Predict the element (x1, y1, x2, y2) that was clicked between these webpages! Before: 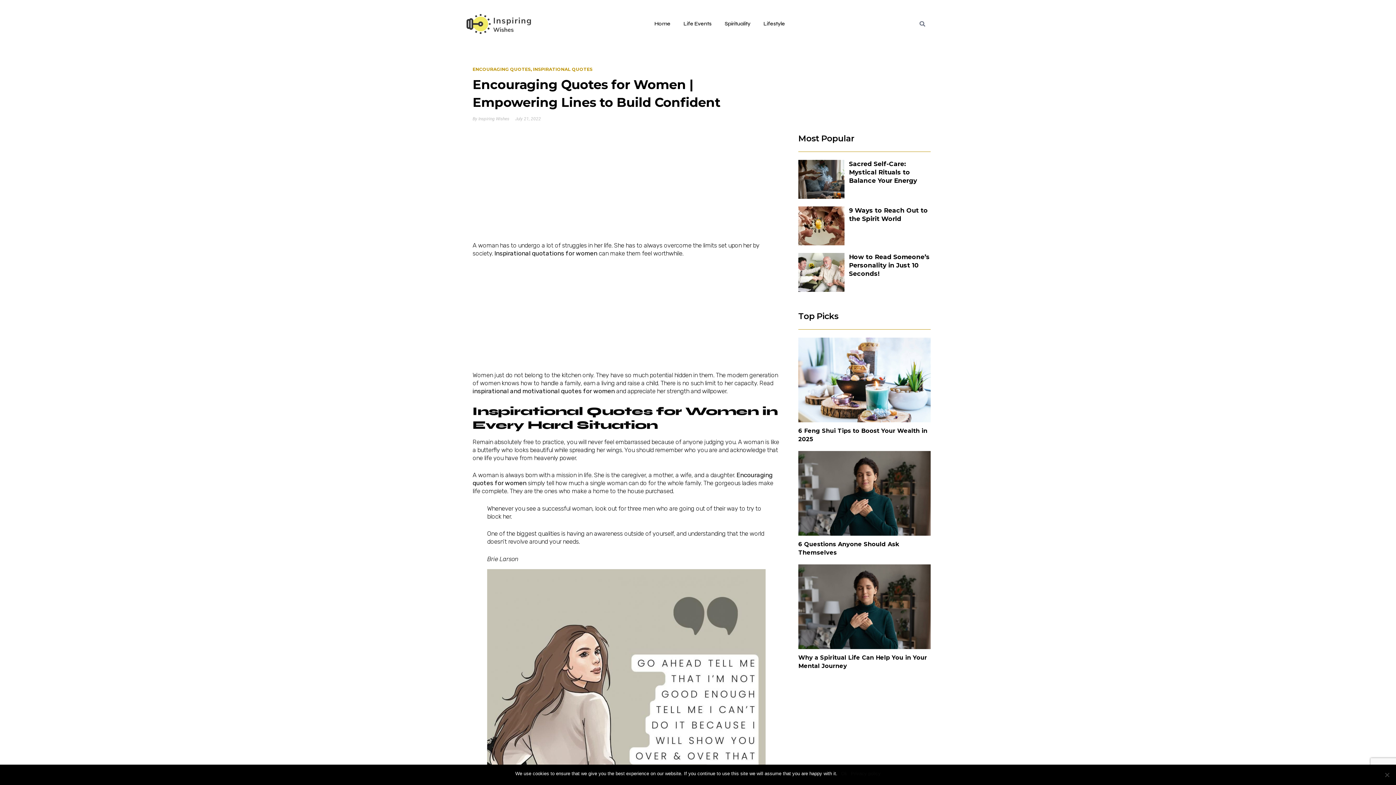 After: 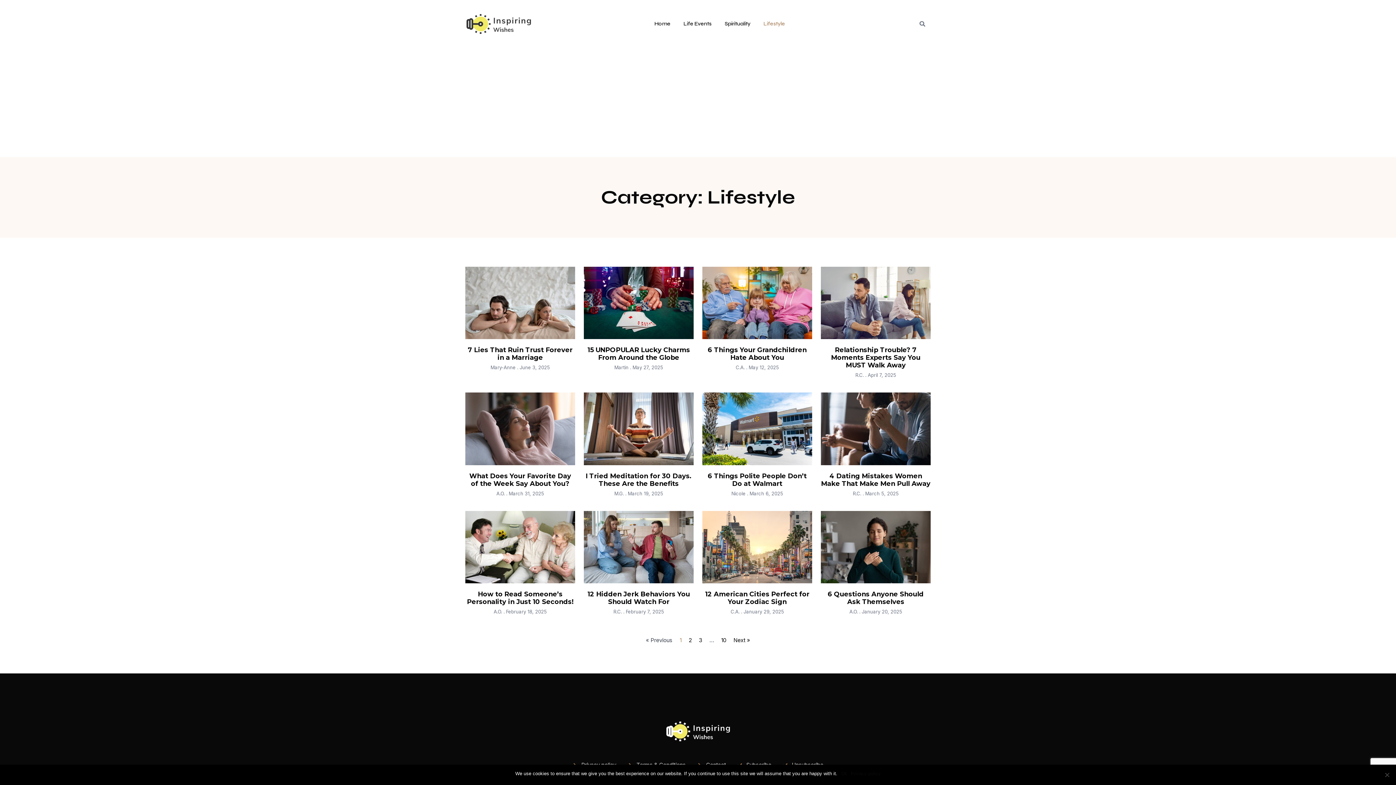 Action: label: Lifestyle bbox: (757, 16, 790, 31)